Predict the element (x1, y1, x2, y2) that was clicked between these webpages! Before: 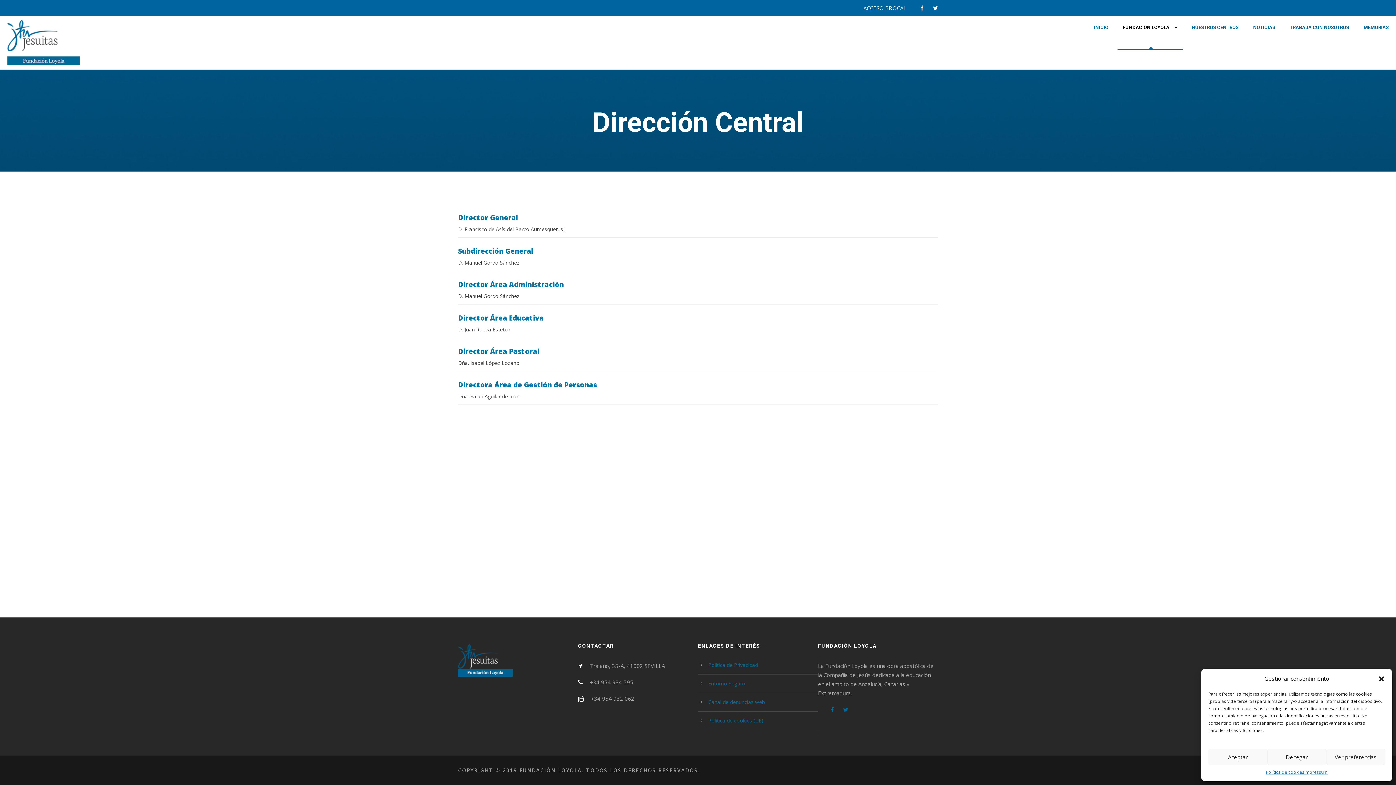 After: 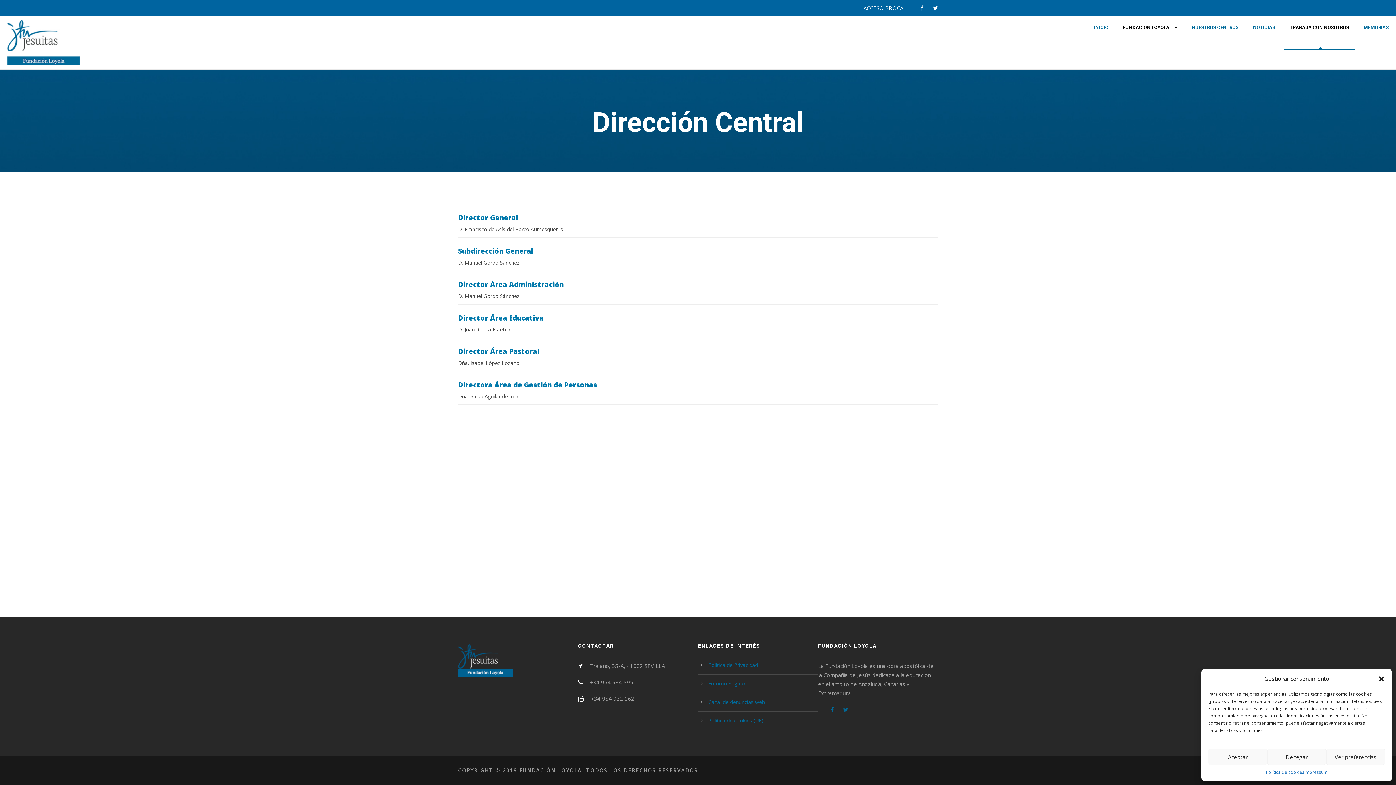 Action: bbox: (1290, 23, 1349, 49) label: TRABAJA CON NOSOTROS